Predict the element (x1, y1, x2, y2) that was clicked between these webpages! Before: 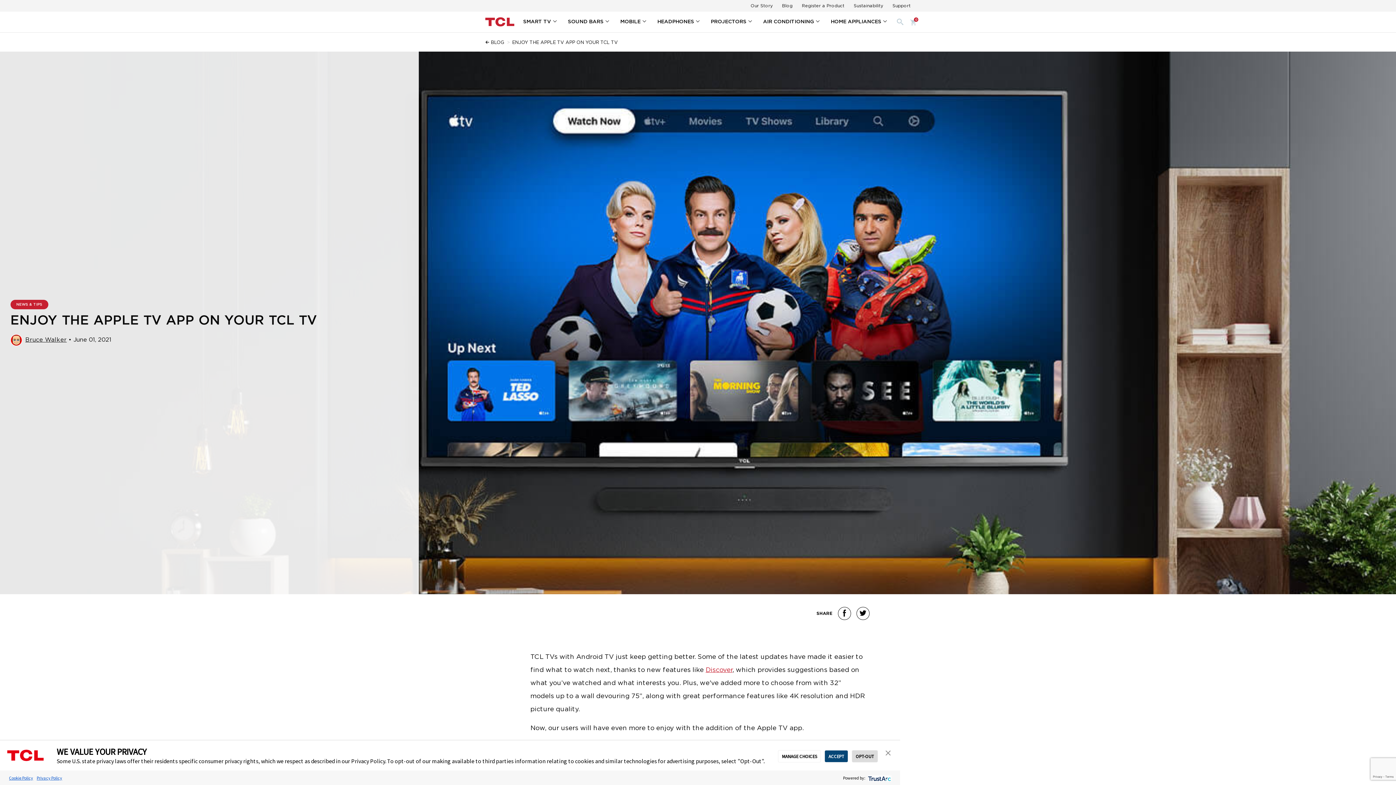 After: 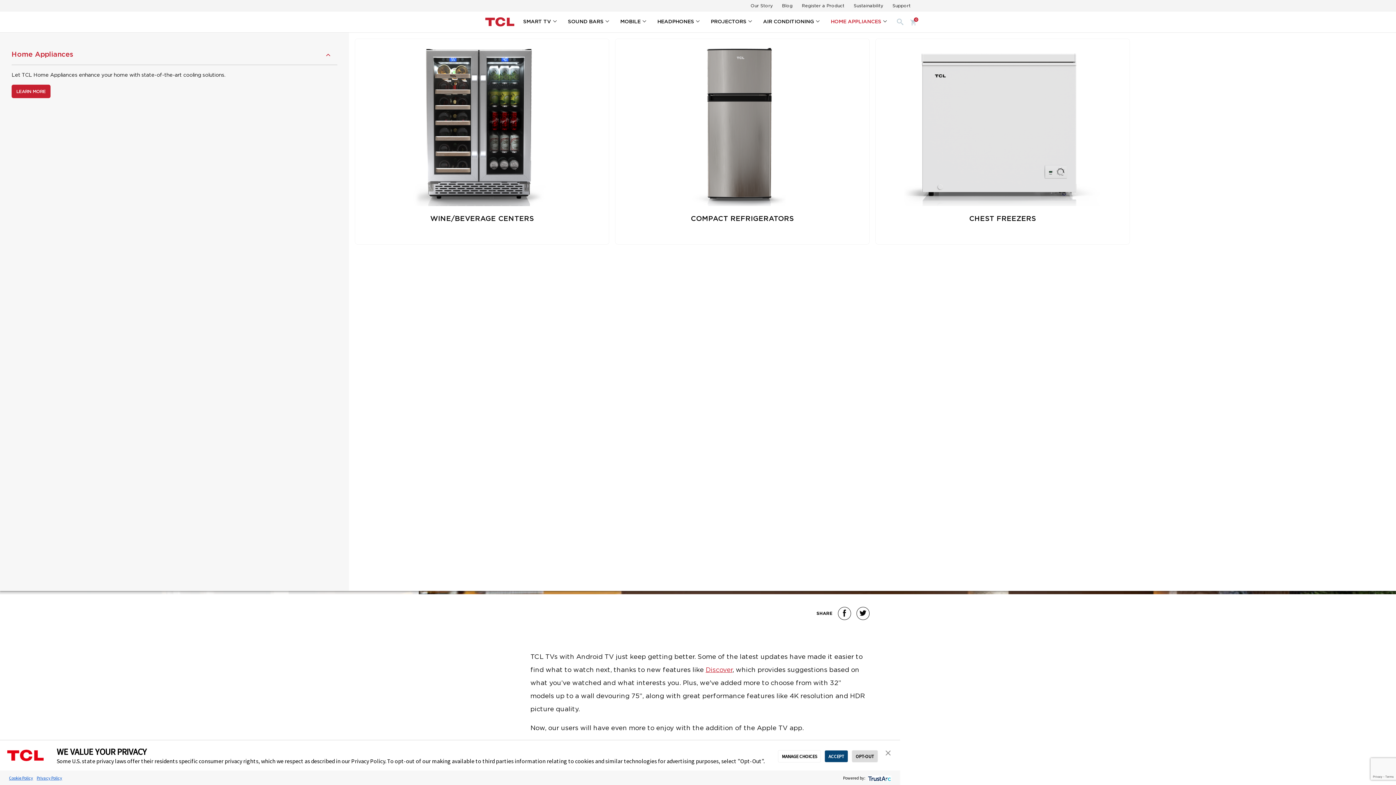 Action: bbox: (825, 15, 892, 28) label: HOME APPLIANCES